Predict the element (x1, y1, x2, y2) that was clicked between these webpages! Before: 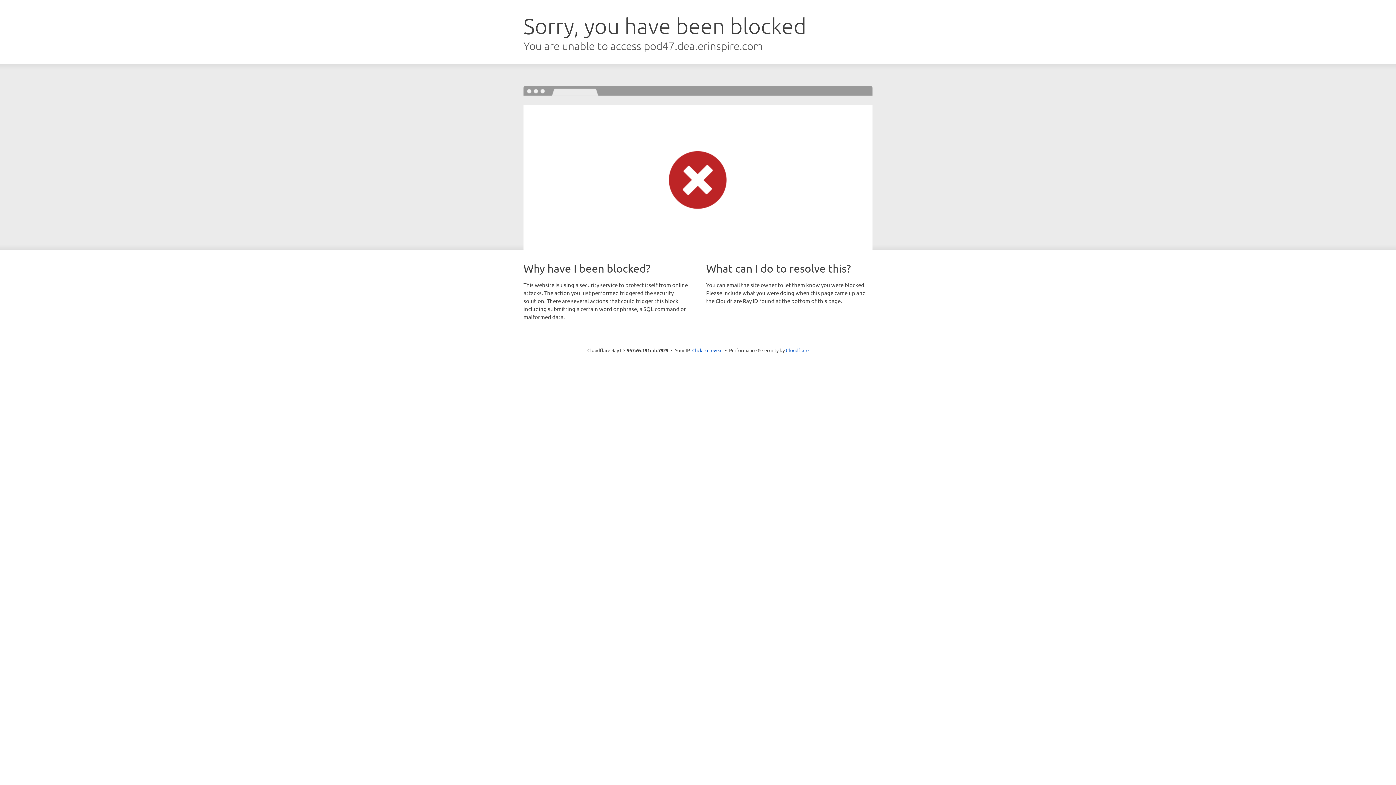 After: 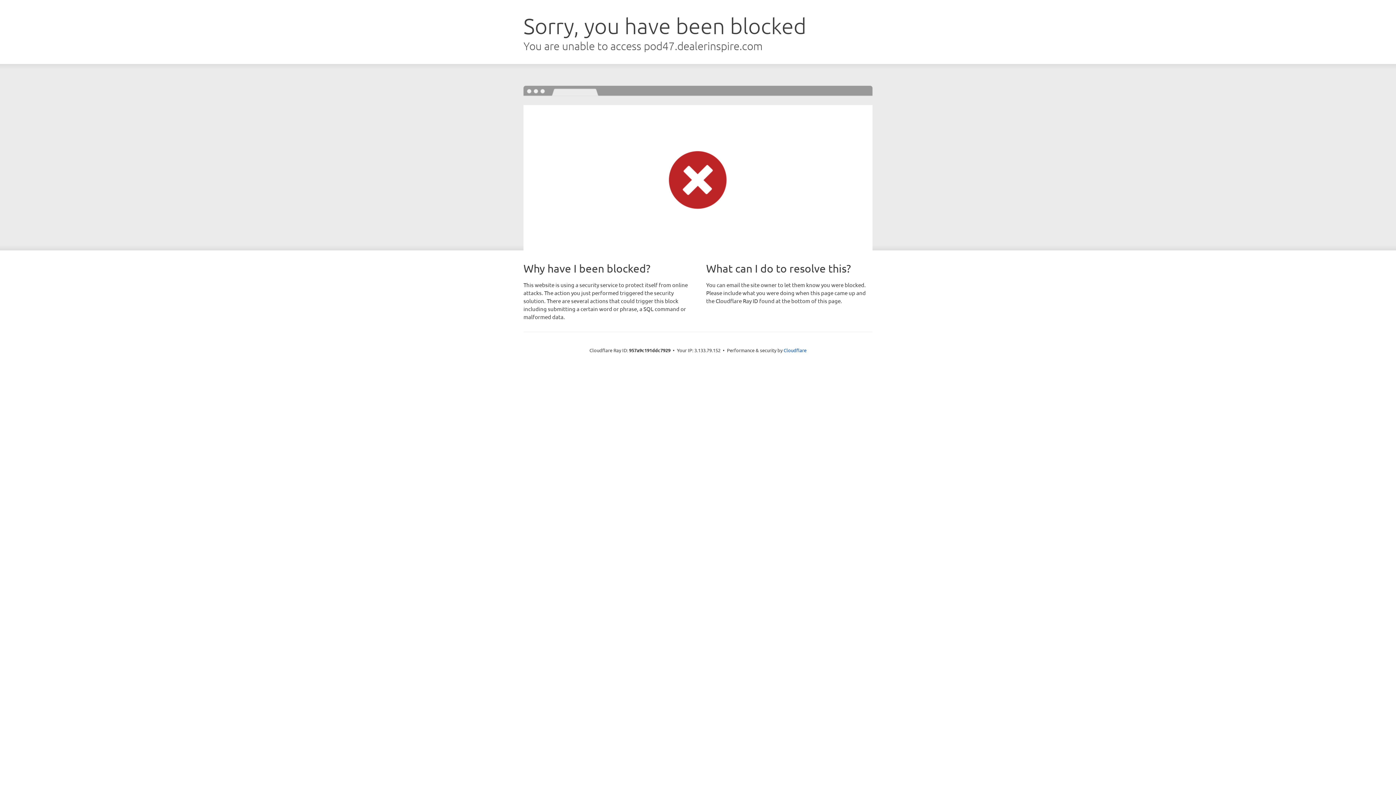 Action: label: Click to reveal bbox: (692, 346, 722, 353)